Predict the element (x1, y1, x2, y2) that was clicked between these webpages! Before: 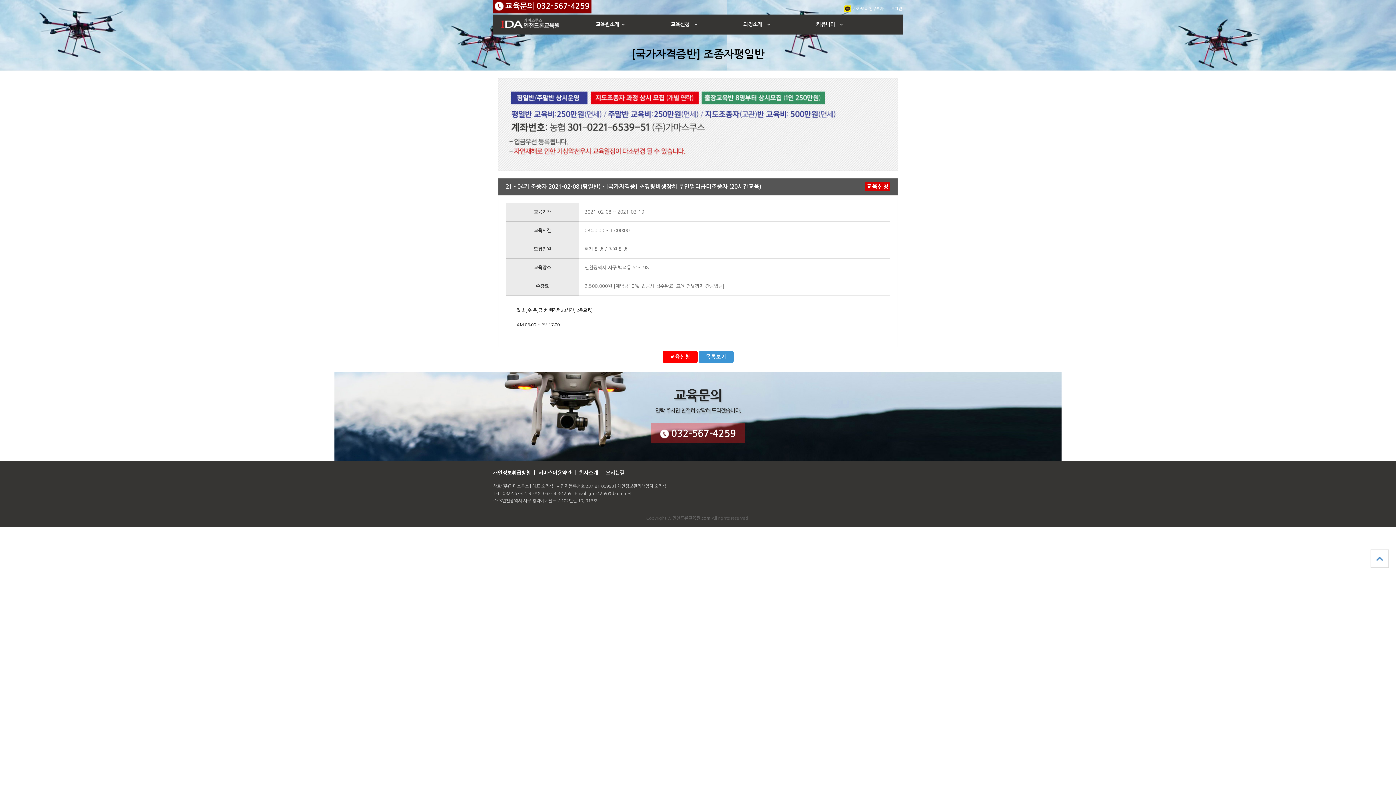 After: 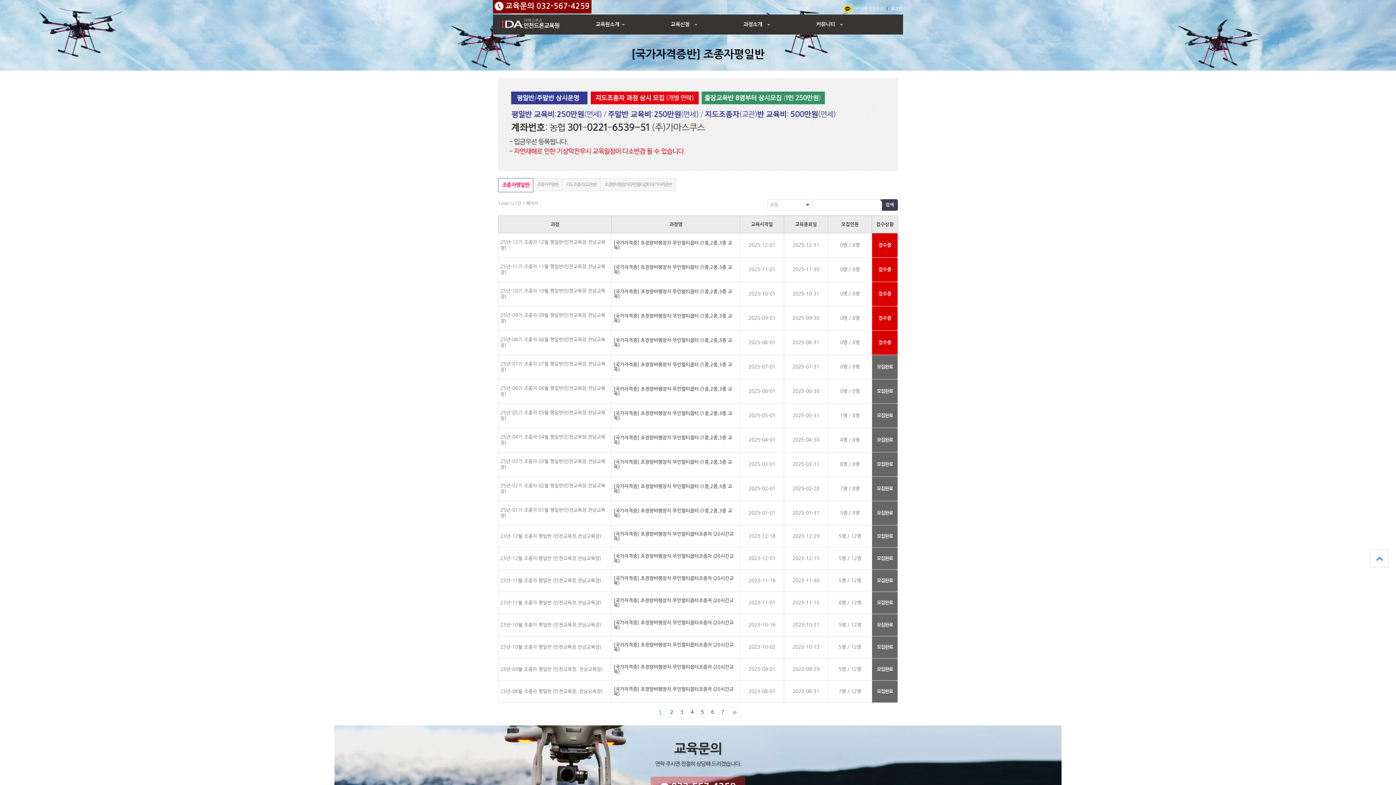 Action: bbox: (698, 350, 733, 363) label: 목록보기